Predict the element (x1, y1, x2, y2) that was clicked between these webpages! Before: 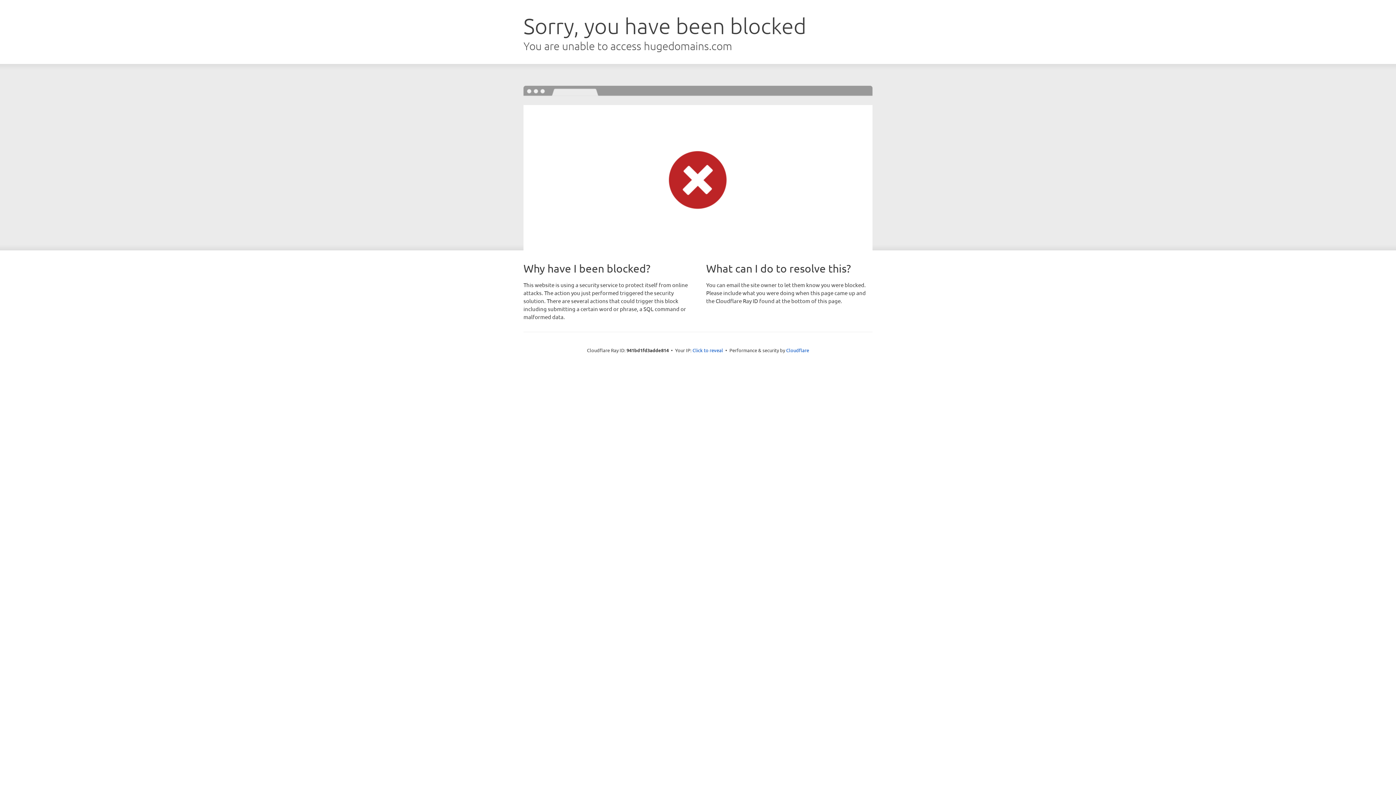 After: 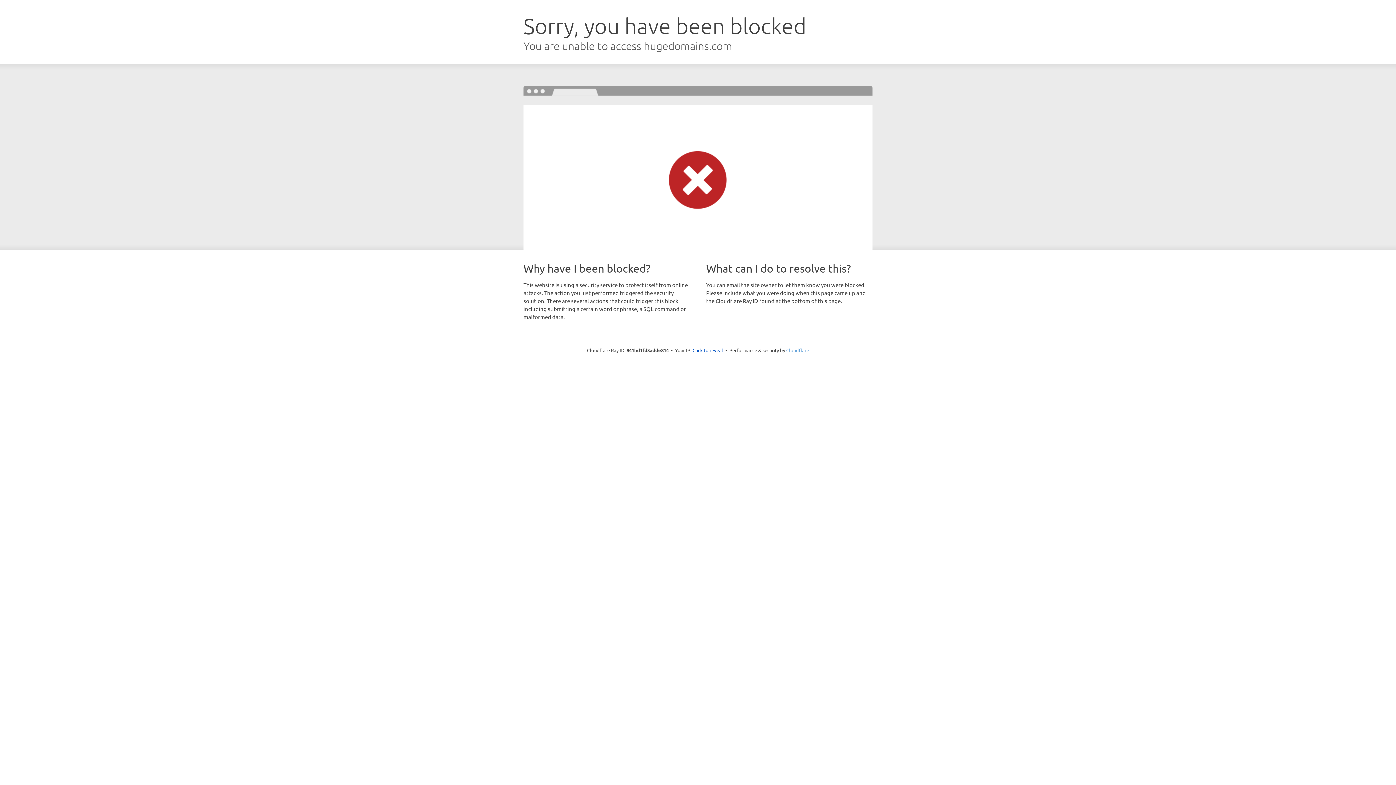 Action: label: Cloudflare bbox: (786, 347, 809, 353)